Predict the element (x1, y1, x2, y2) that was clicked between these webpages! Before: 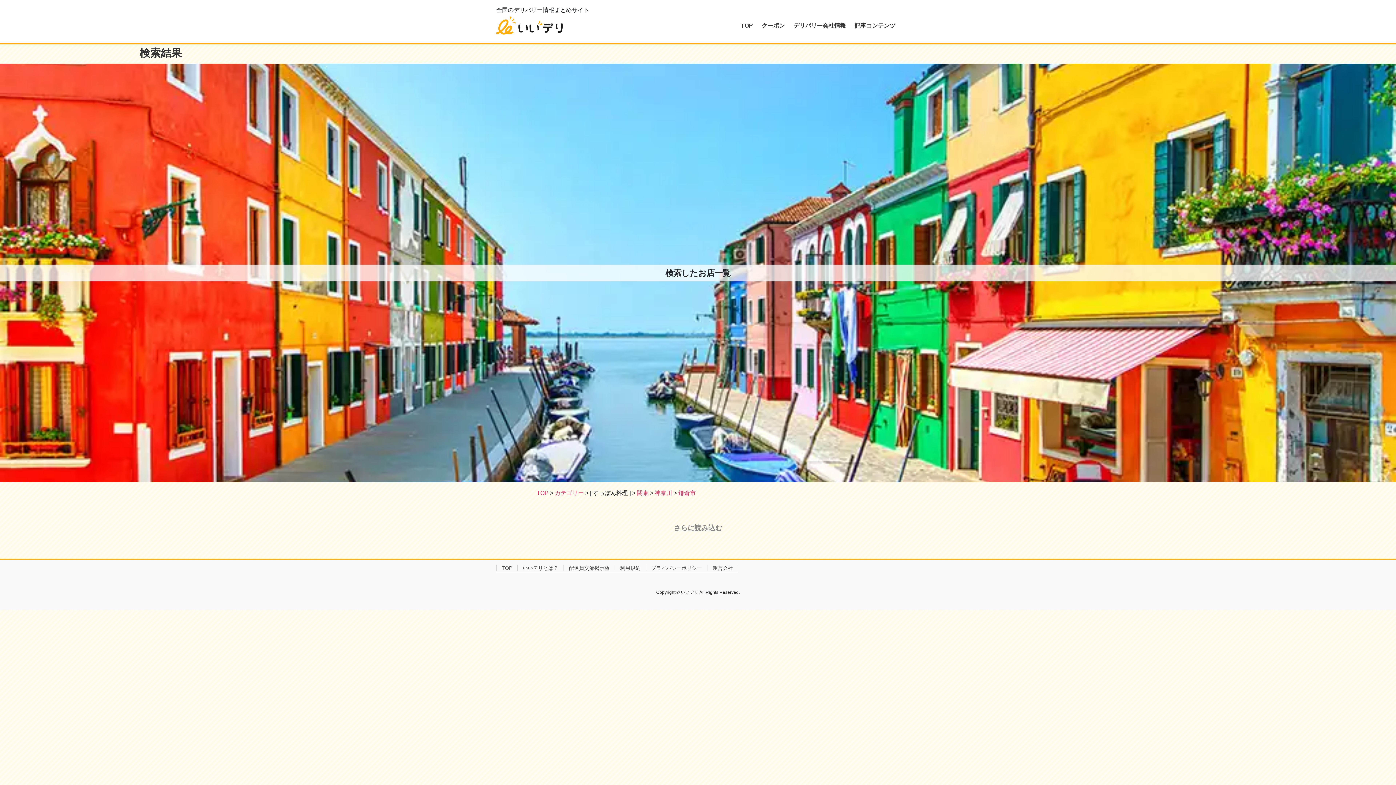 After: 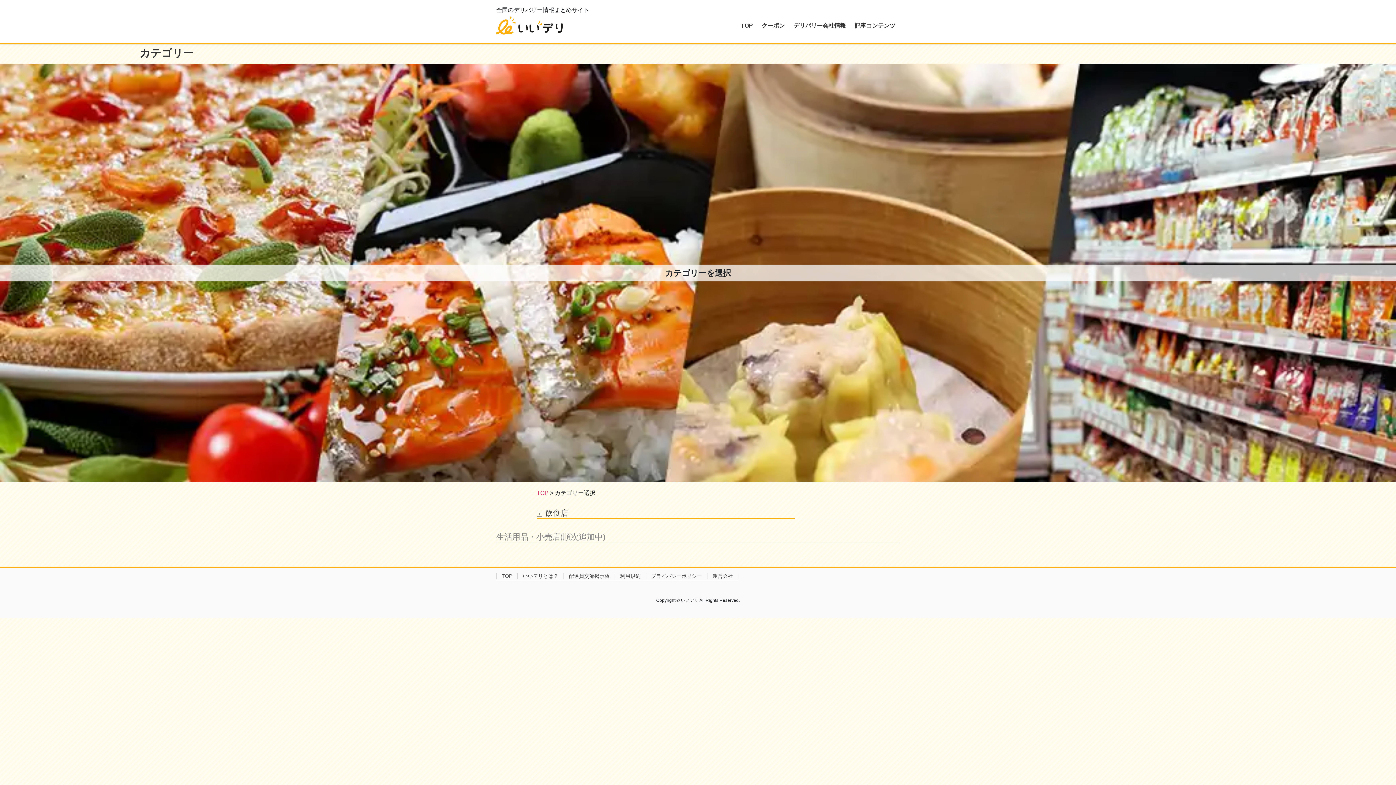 Action: label: カテゴリー bbox: (554, 490, 584, 496)